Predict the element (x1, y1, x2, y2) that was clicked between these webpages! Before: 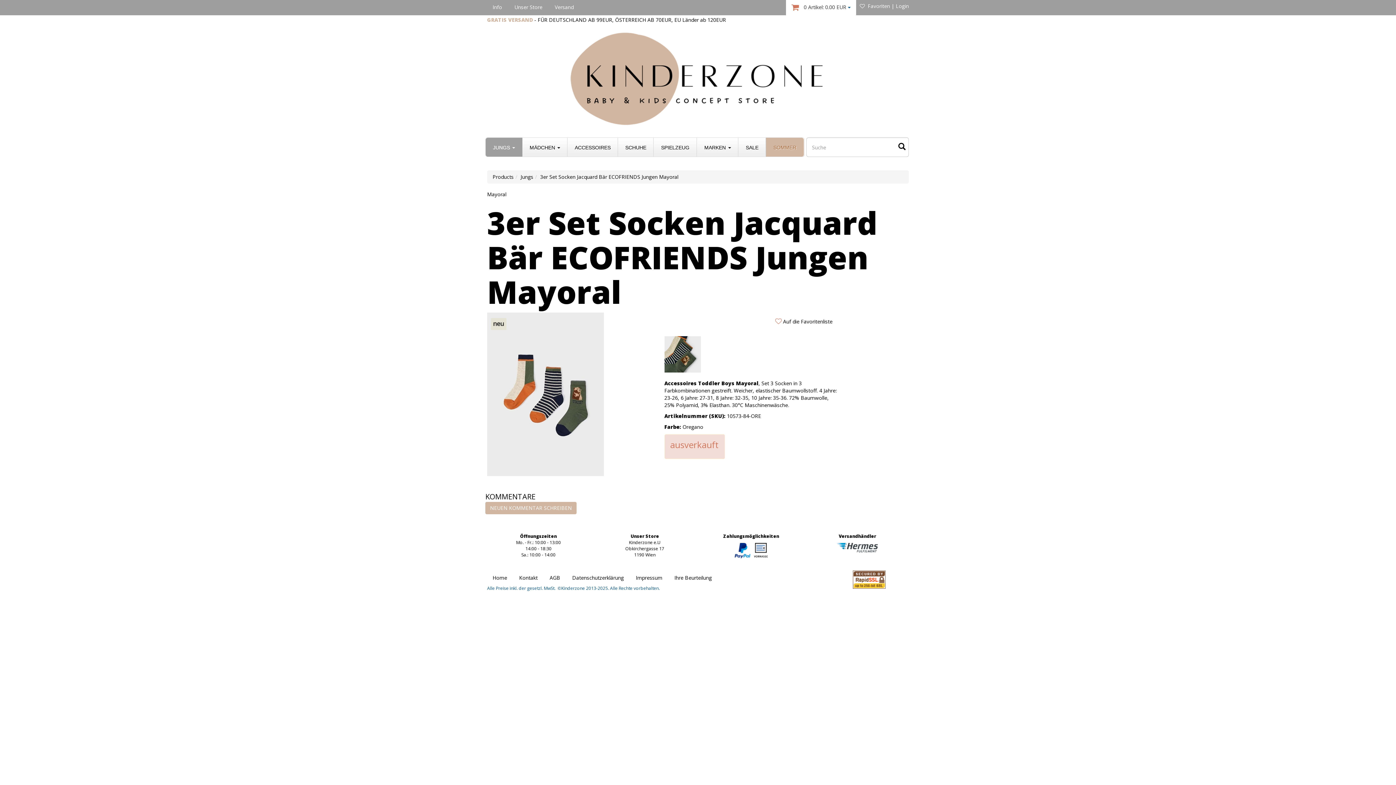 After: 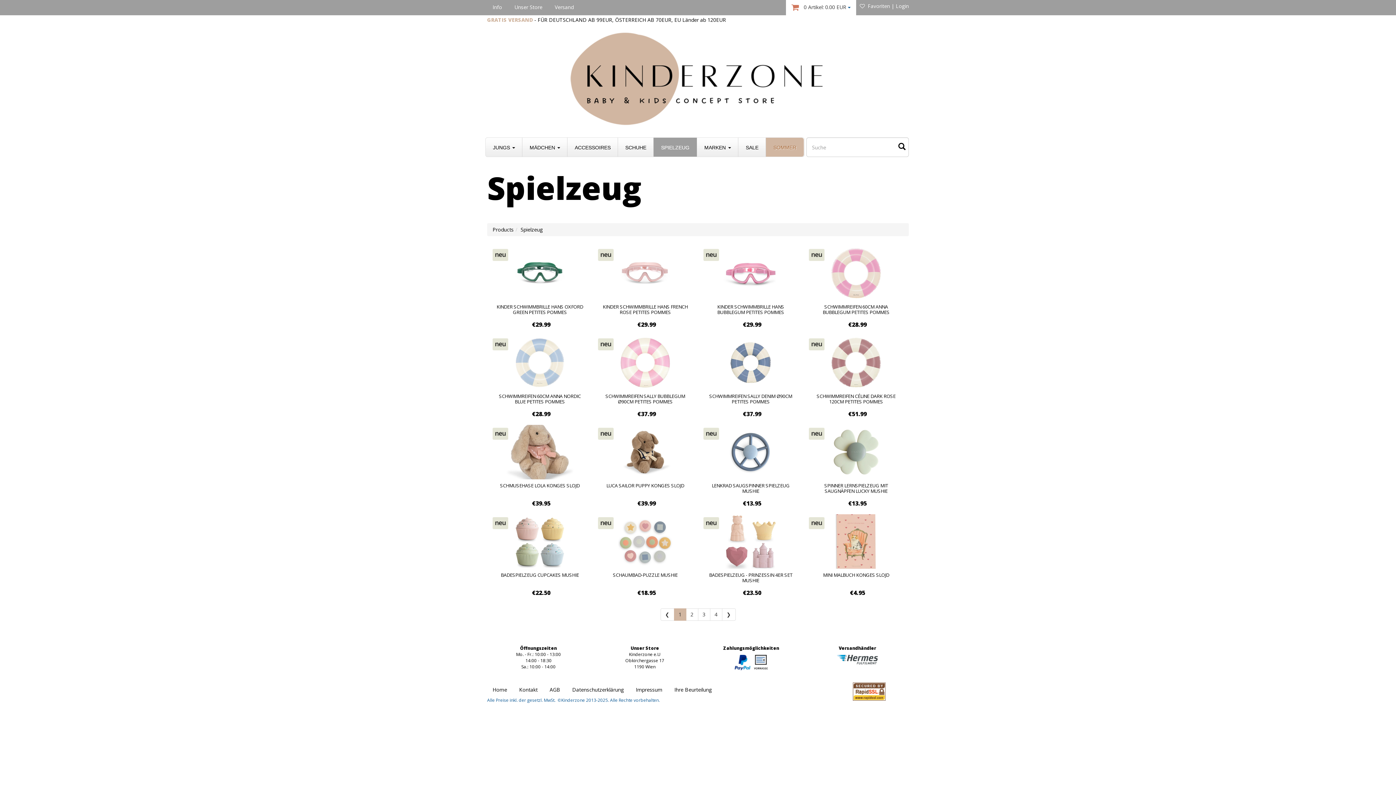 Action: bbox: (653, 137, 697, 156) label: SPIELZEUG